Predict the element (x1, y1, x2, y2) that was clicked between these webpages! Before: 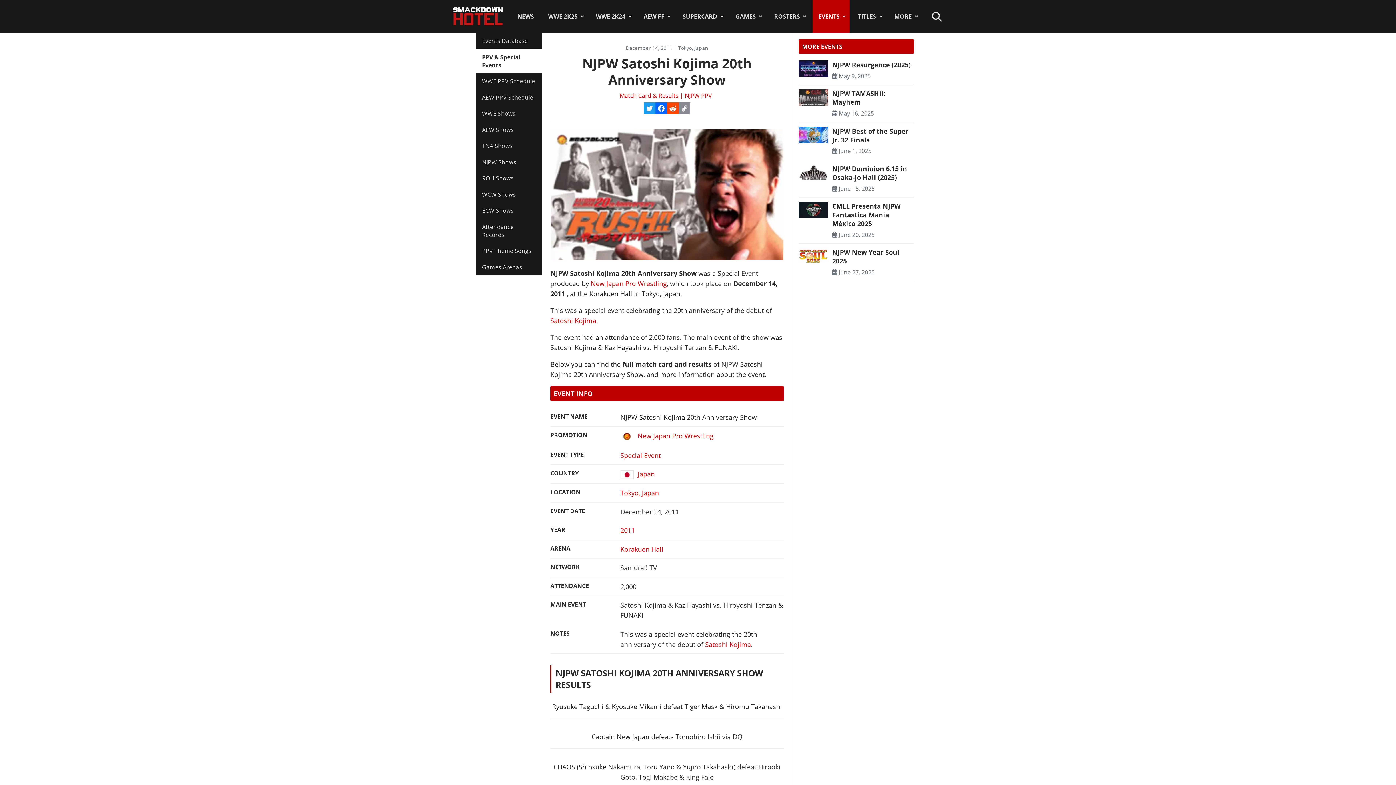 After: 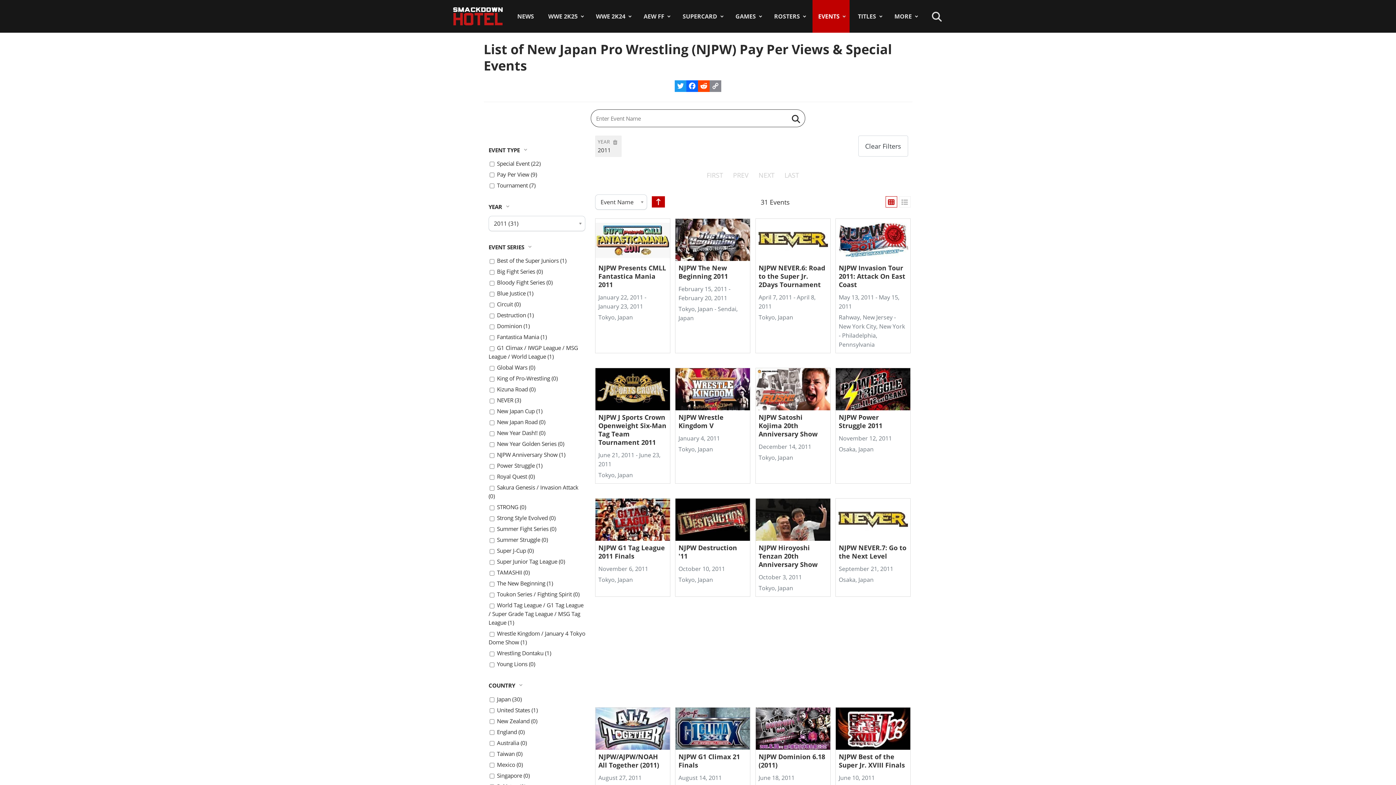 Action: bbox: (620, 526, 635, 535) label: 2011